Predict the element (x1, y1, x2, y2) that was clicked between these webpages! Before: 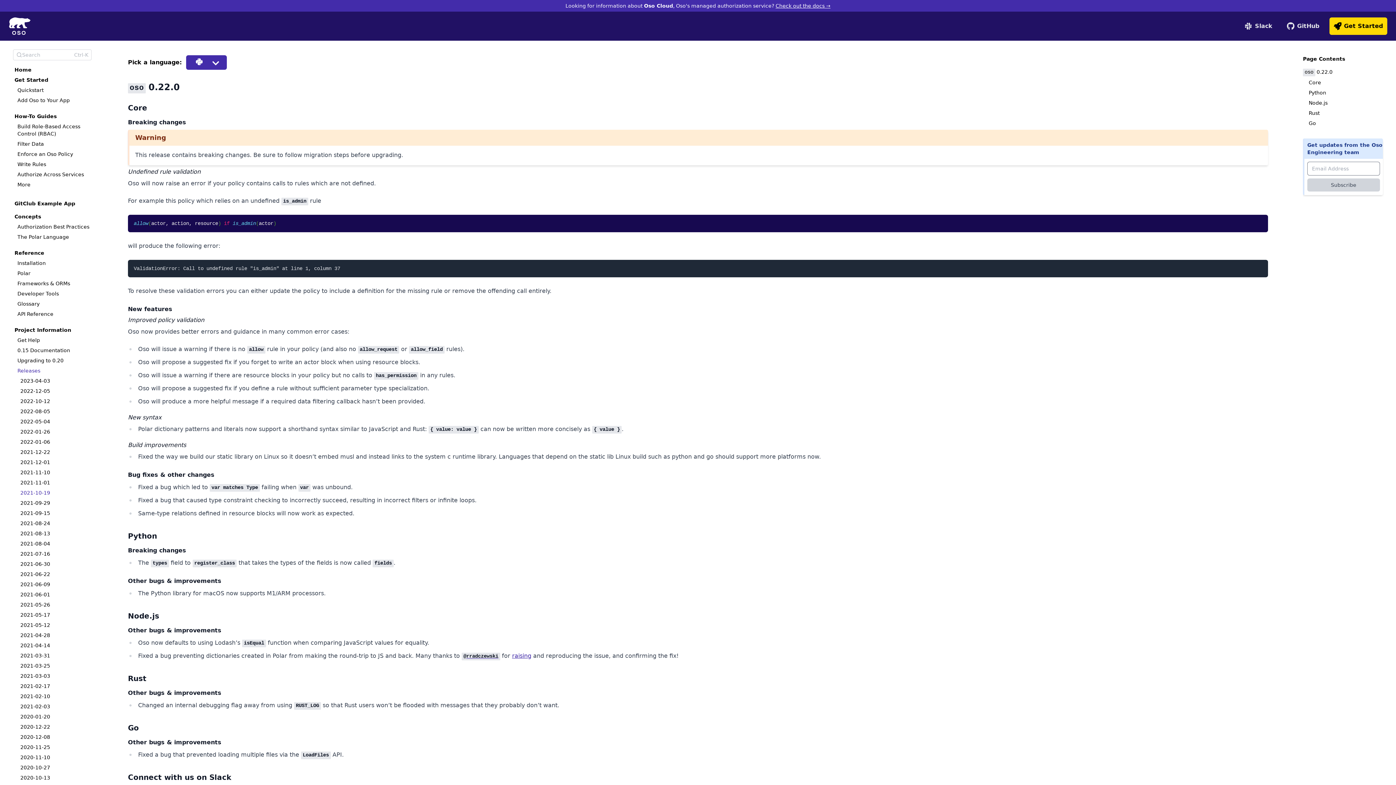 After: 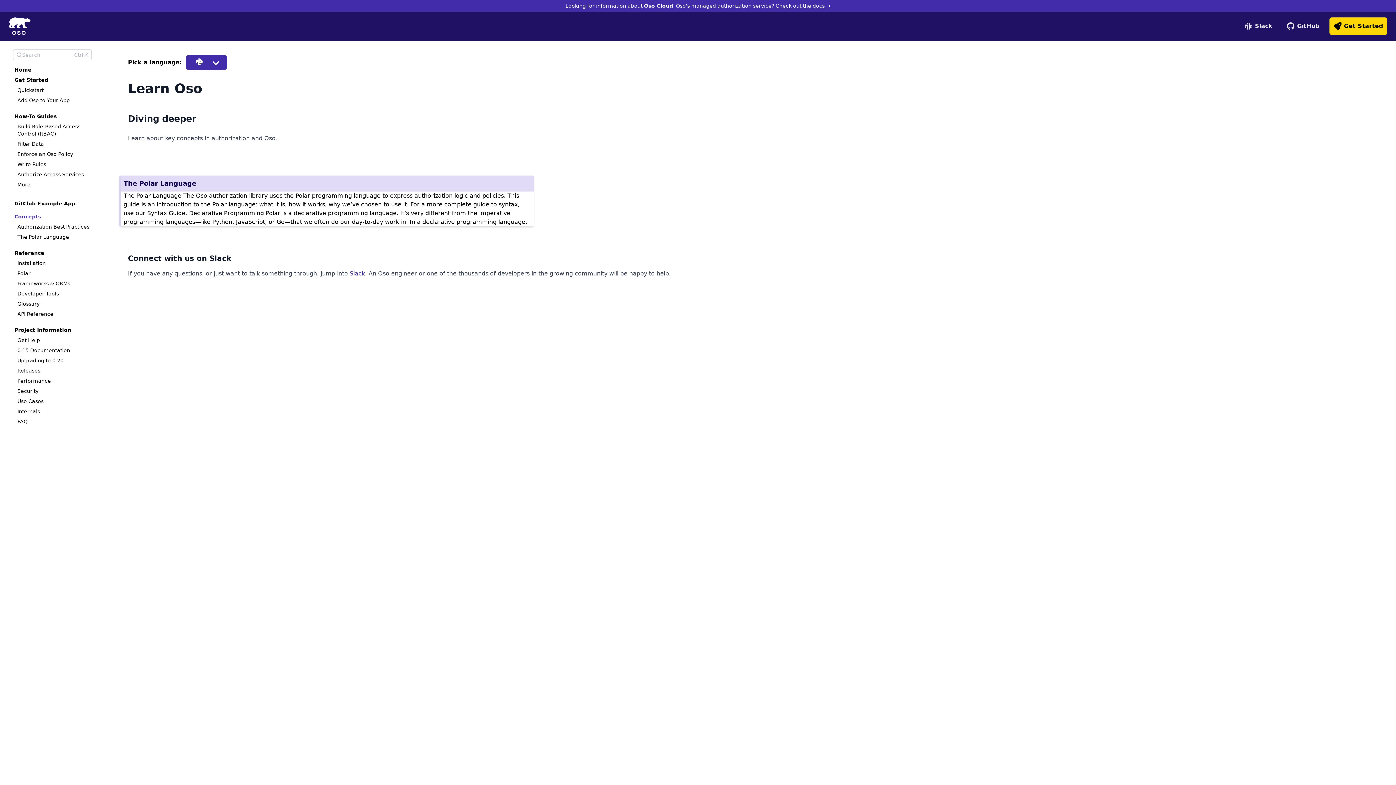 Action: bbox: (10, 213, 97, 220) label: Concepts